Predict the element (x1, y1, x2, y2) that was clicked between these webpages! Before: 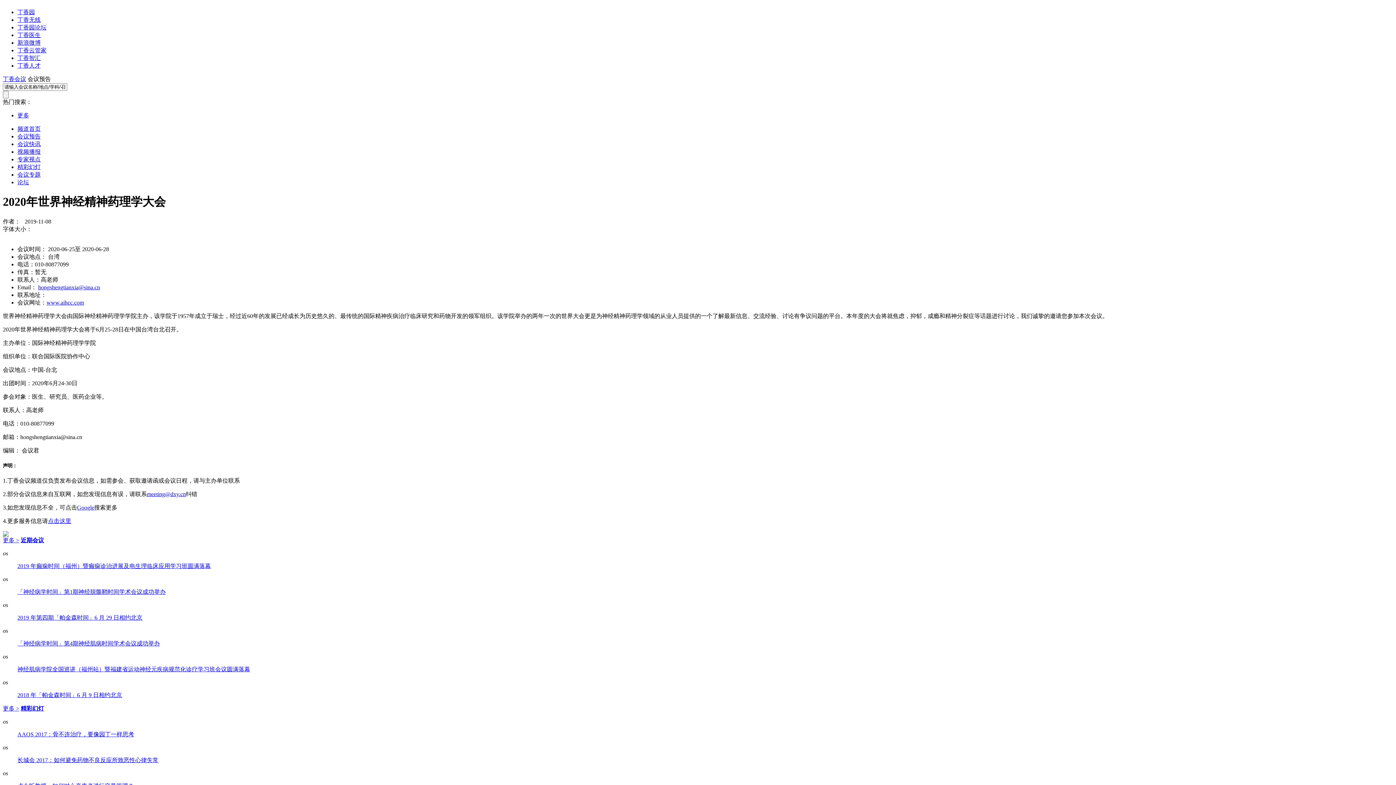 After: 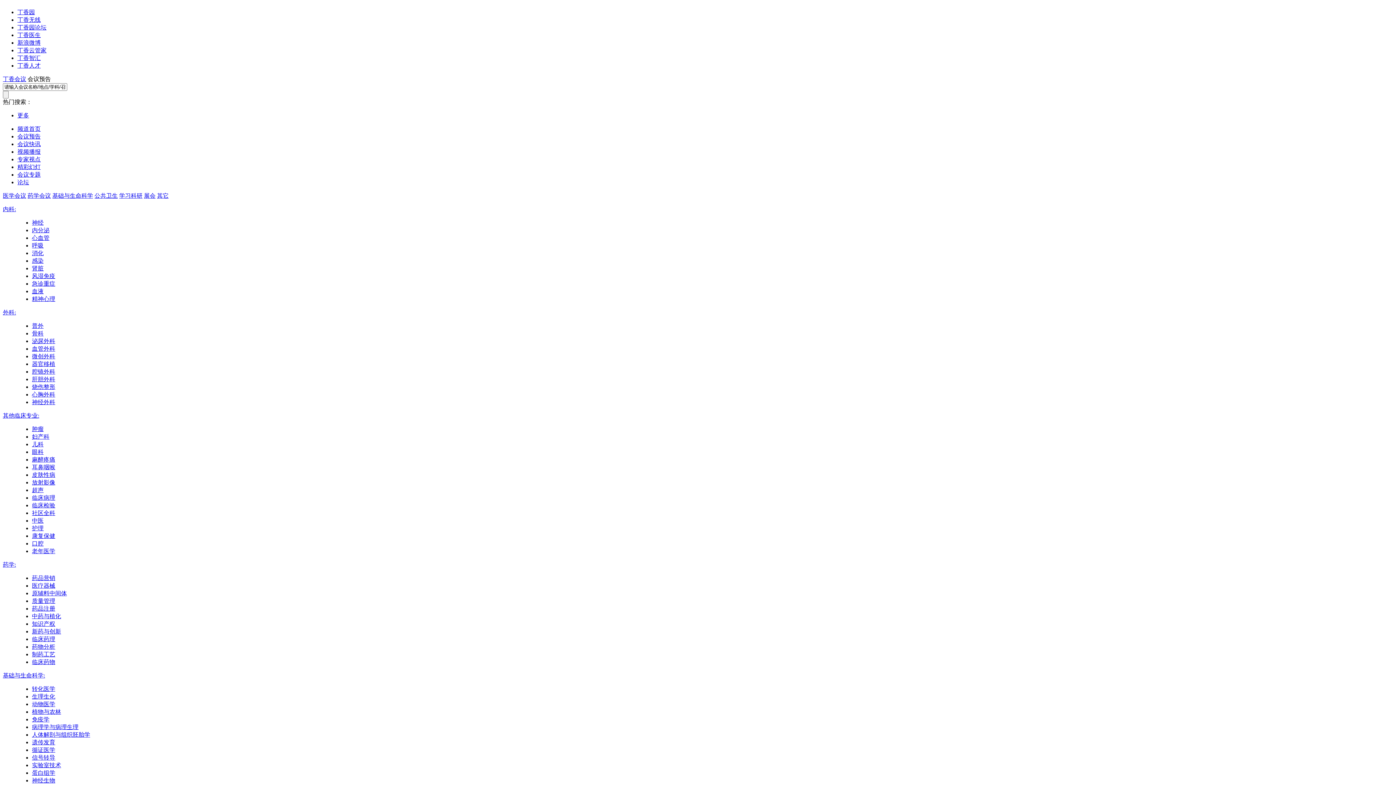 Action: bbox: (2, 537, 19, 543) label: 更多 >